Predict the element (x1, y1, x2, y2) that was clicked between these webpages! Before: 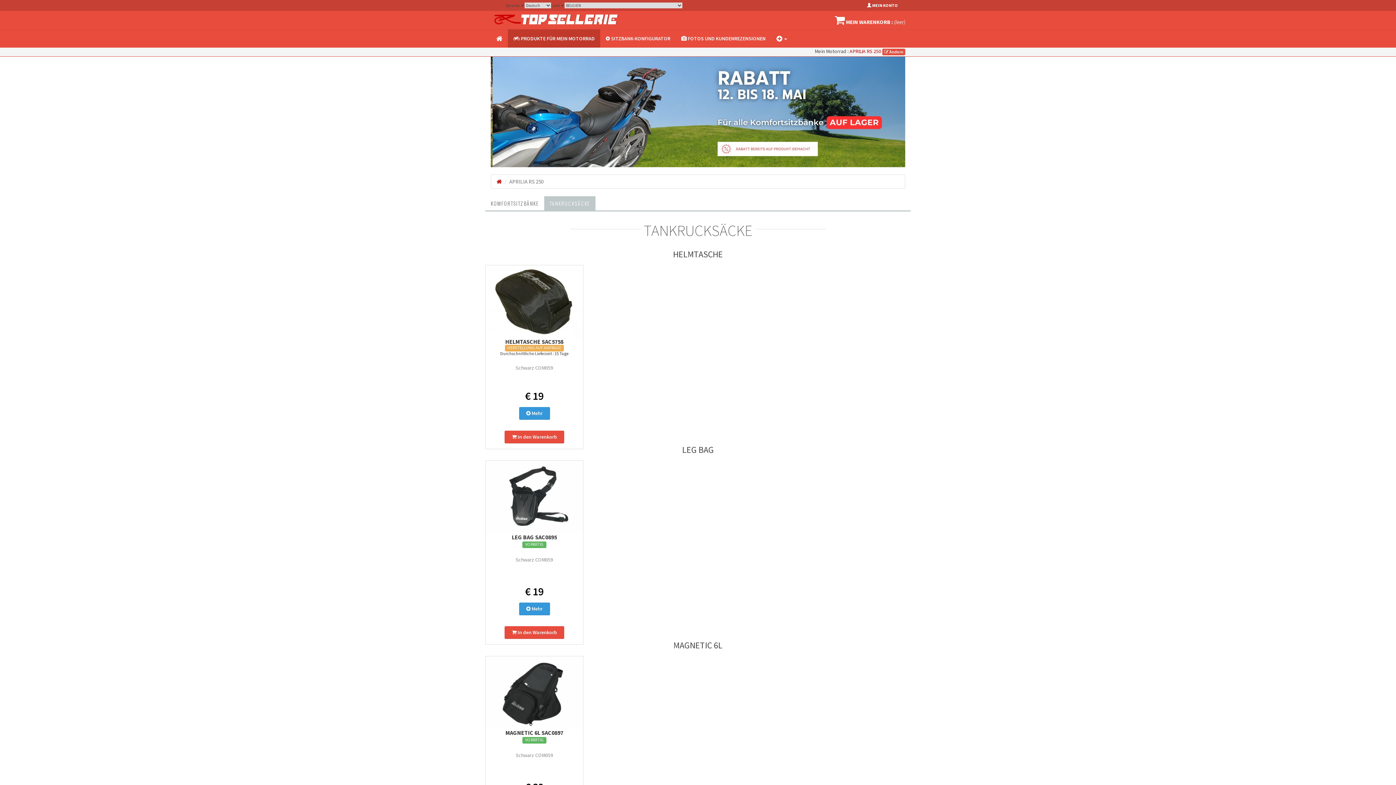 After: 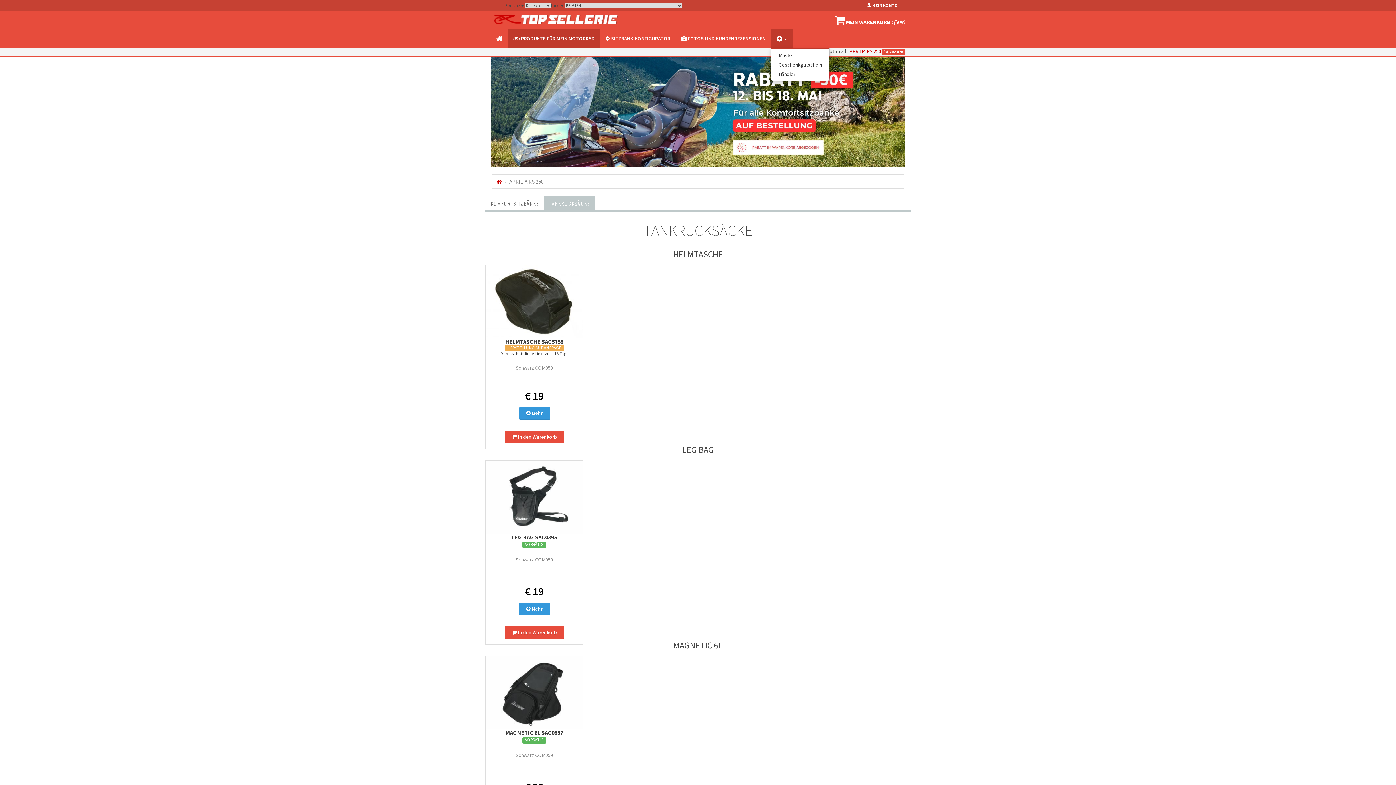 Action: bbox: (771, 29, 792, 47) label:  